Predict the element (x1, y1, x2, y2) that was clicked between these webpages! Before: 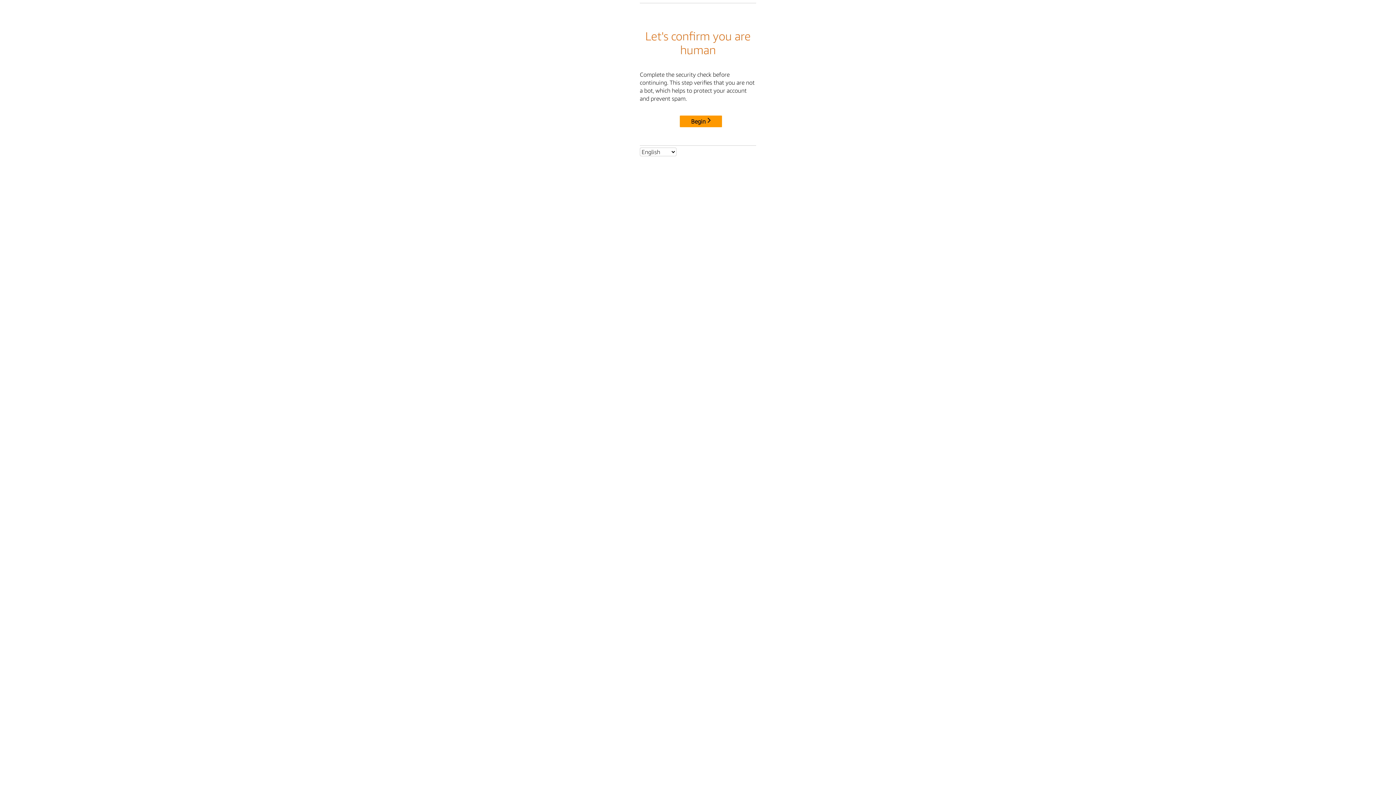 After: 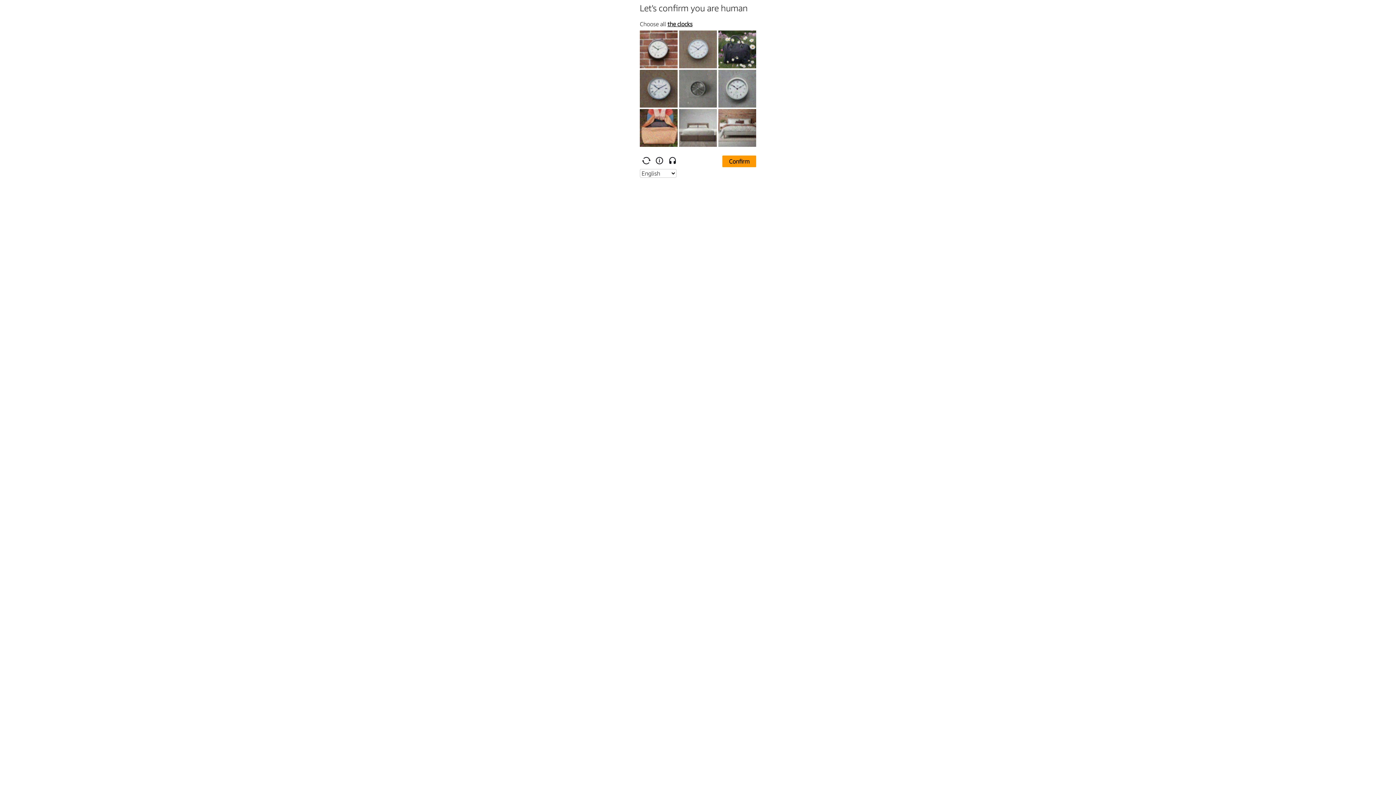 Action: bbox: (680, 115, 722, 127) label: Begin